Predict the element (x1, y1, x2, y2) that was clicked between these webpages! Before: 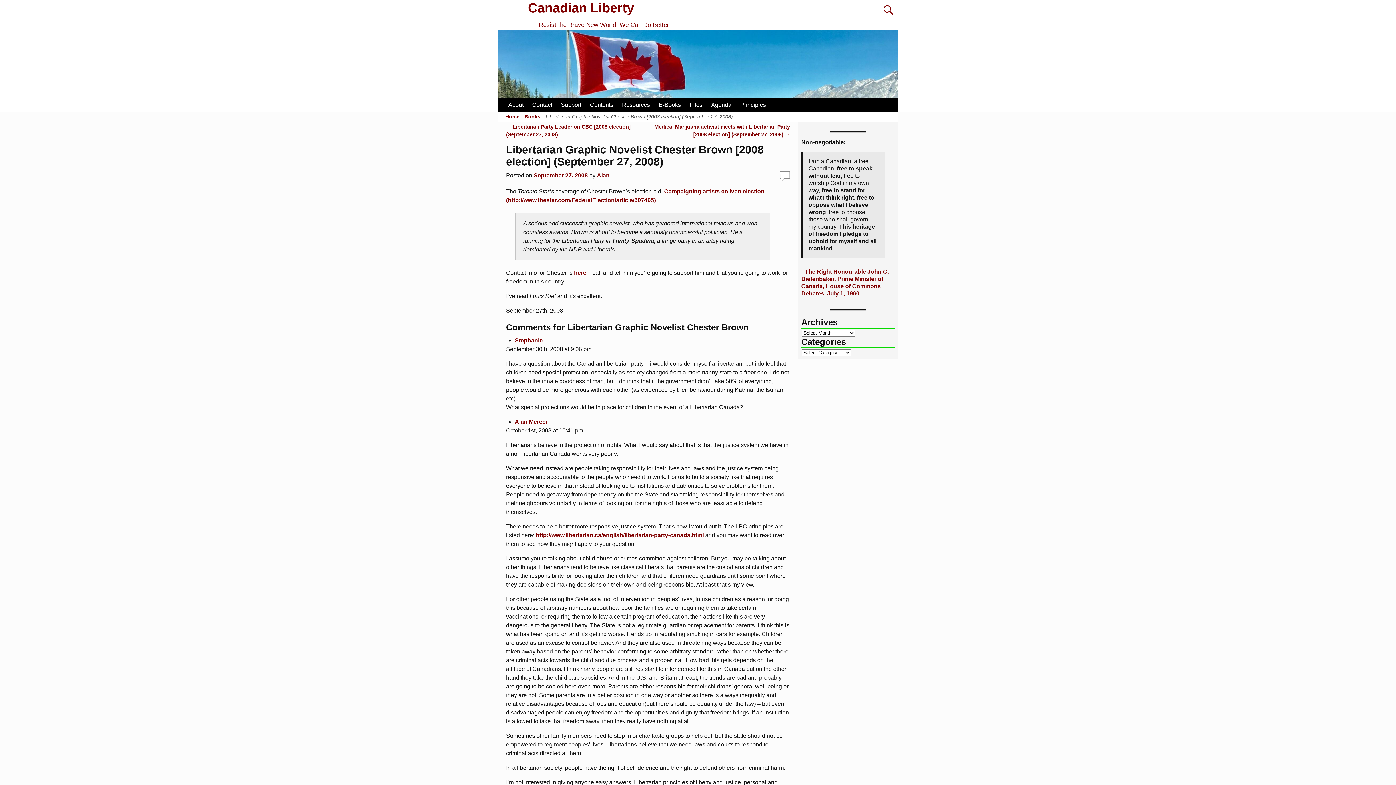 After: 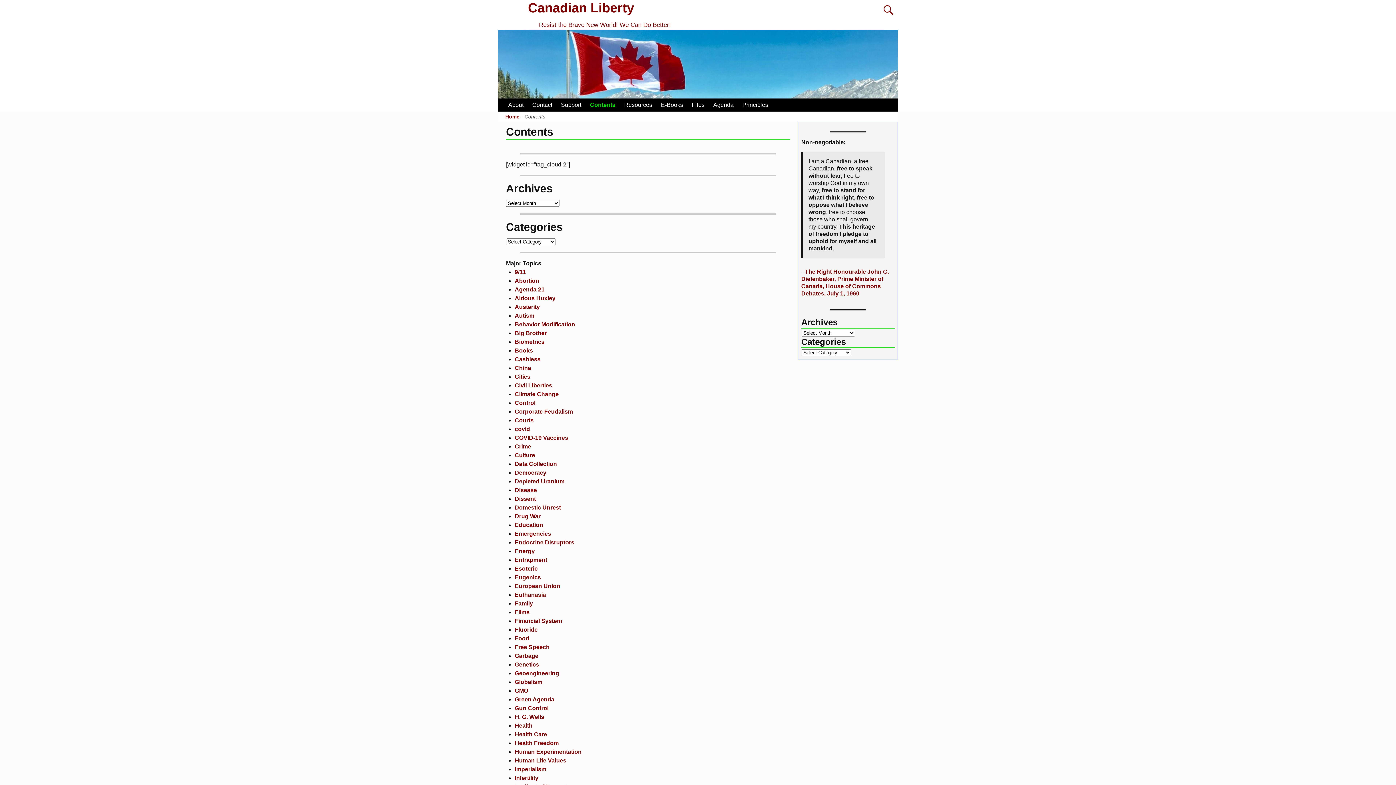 Action: bbox: (585, 98, 617, 111) label: Contents